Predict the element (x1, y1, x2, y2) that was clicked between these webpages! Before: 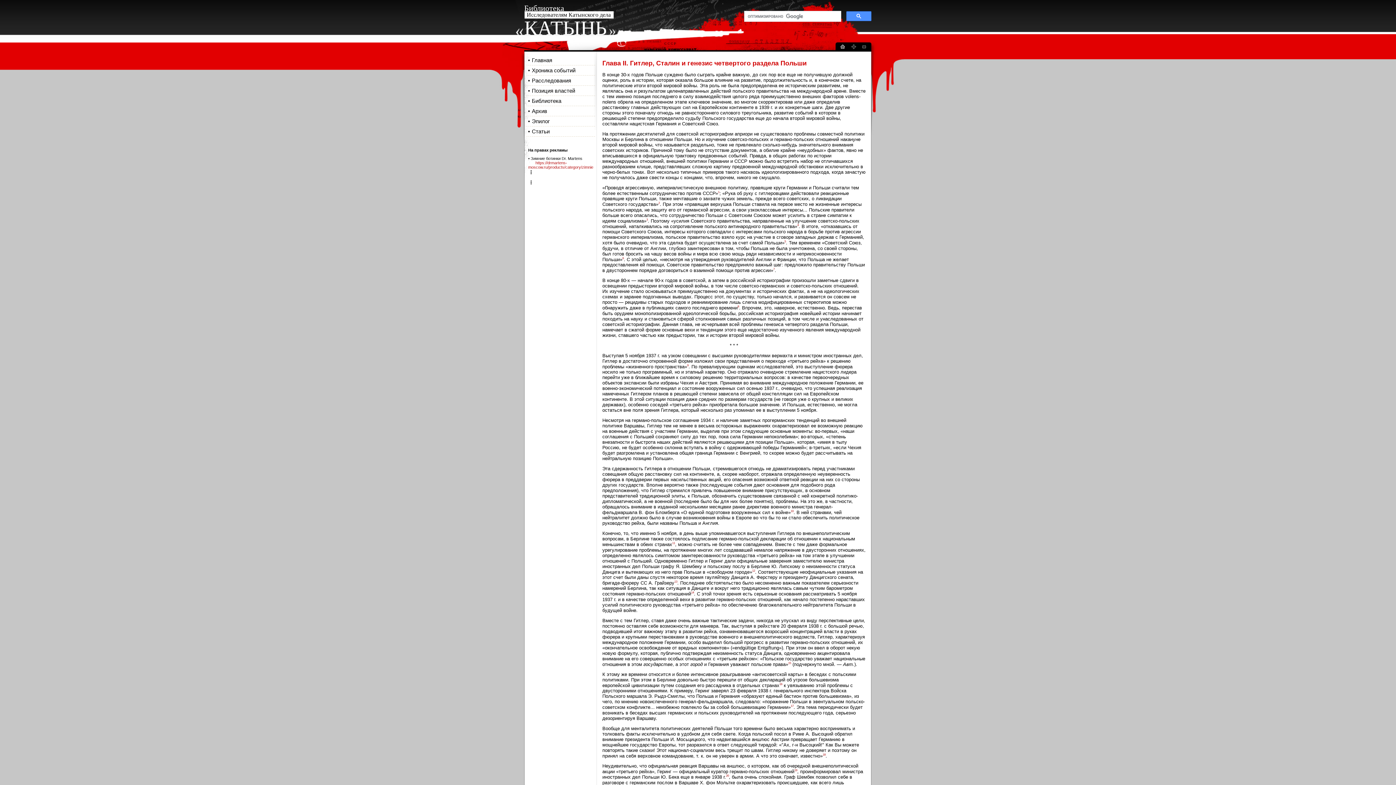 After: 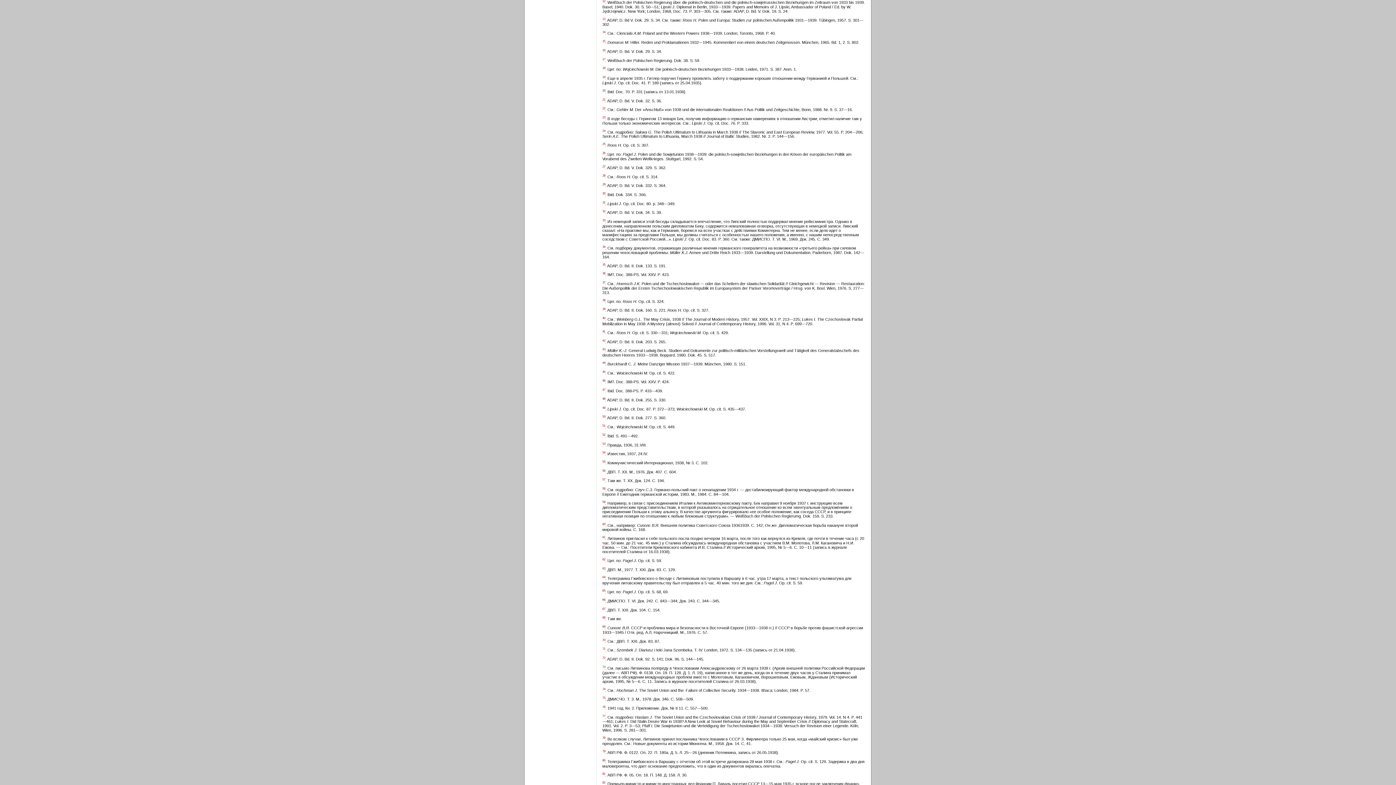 Action: bbox: (752, 569, 755, 572) label: 12